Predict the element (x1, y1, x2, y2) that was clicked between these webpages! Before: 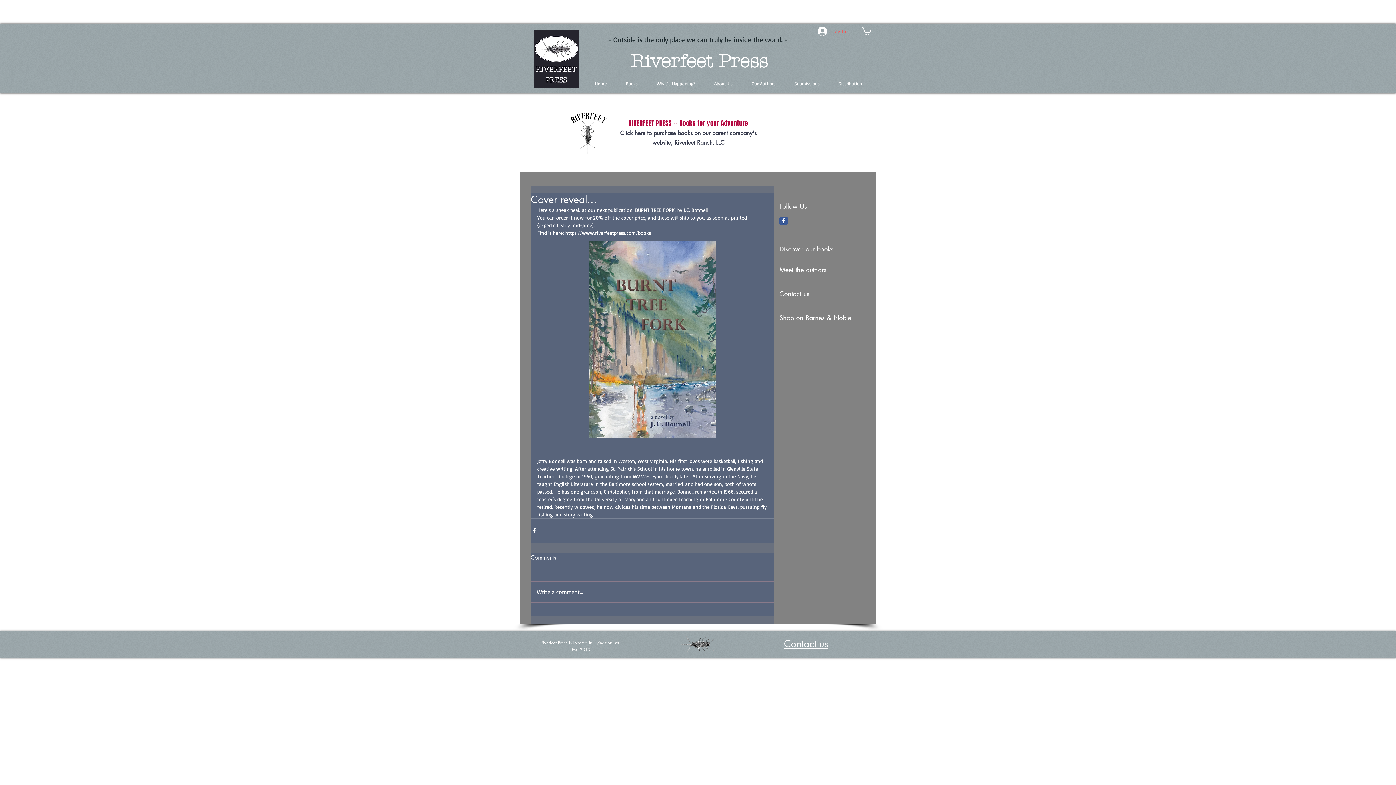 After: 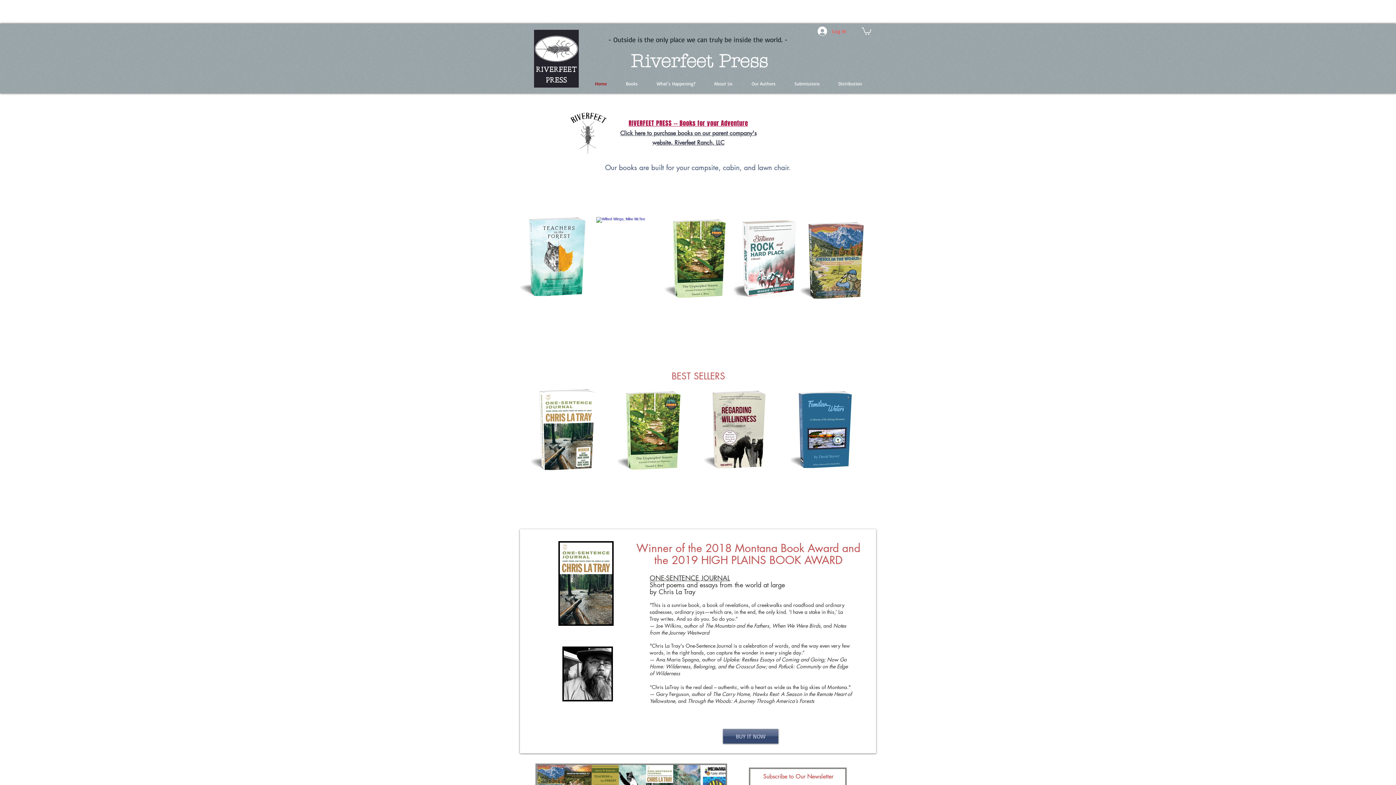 Action: bbox: (630, 50, 713, 71) label: Riverfeet